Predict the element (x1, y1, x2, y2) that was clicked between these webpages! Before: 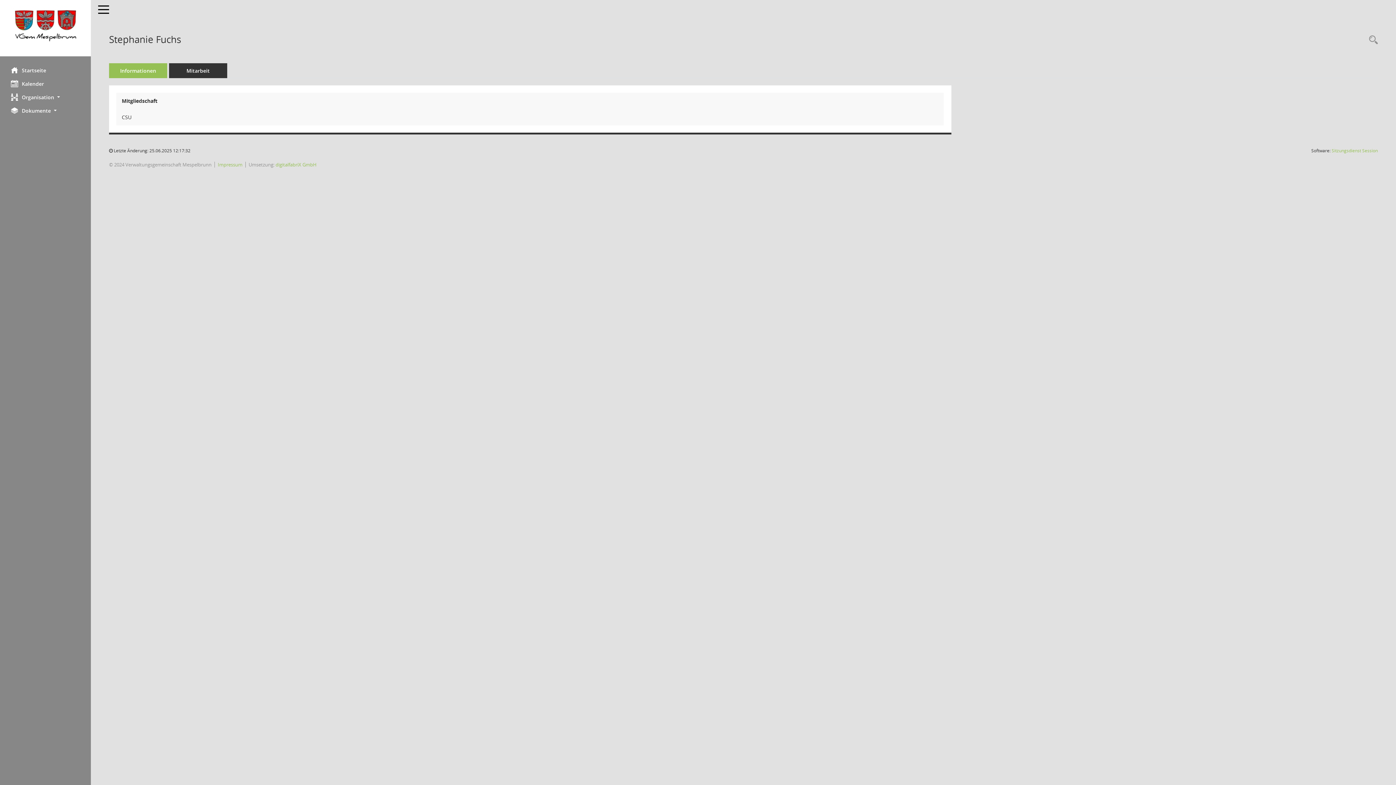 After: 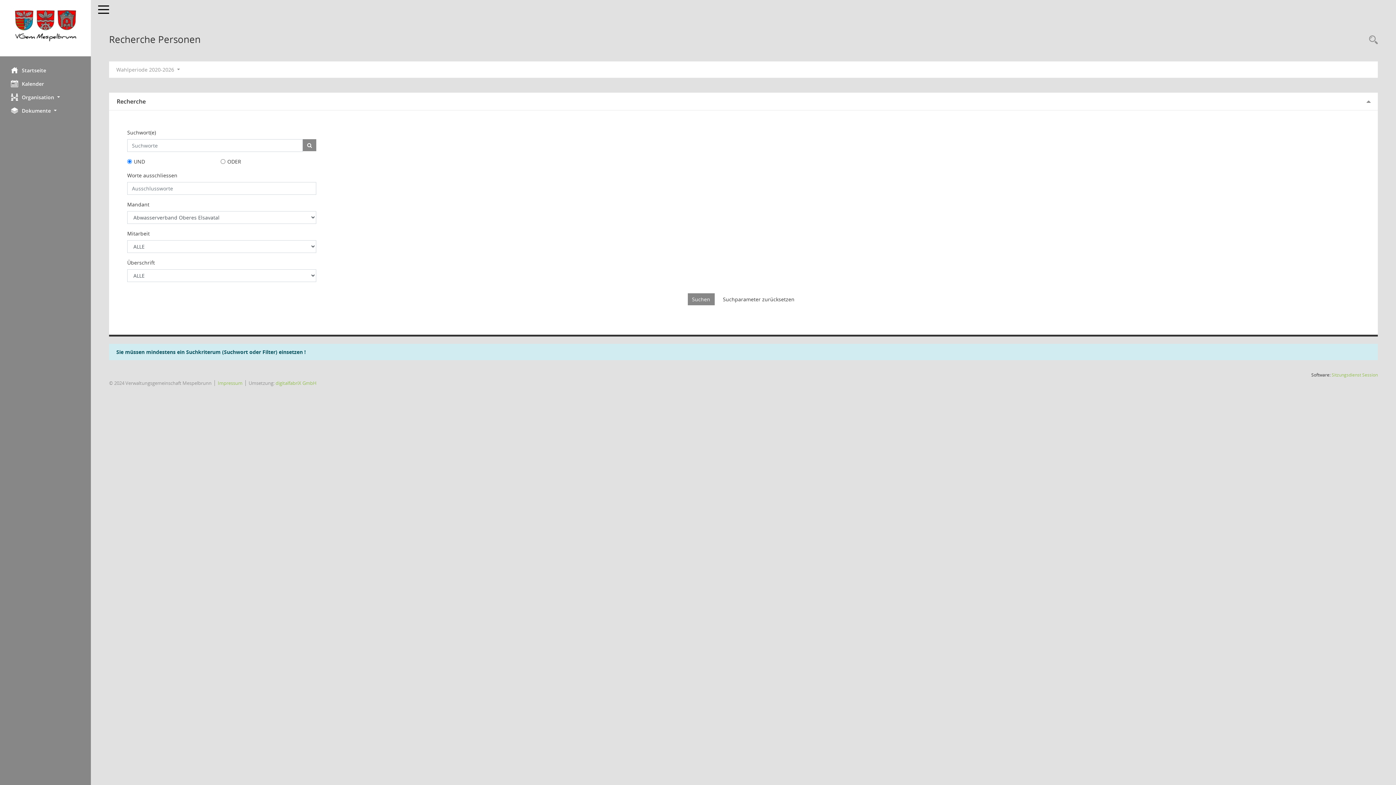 Action: label: Recherche anzeigen bbox: (1365, 34, 1378, 46)